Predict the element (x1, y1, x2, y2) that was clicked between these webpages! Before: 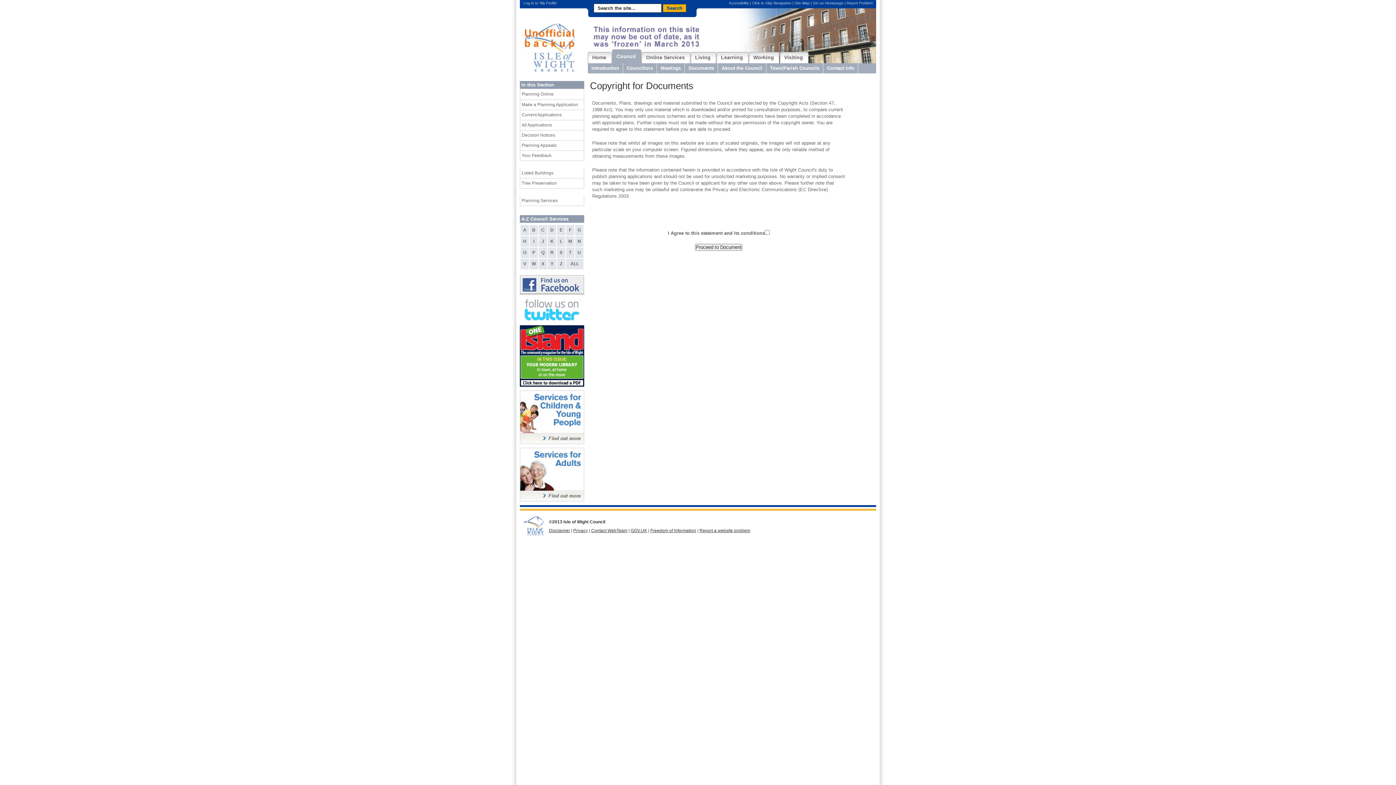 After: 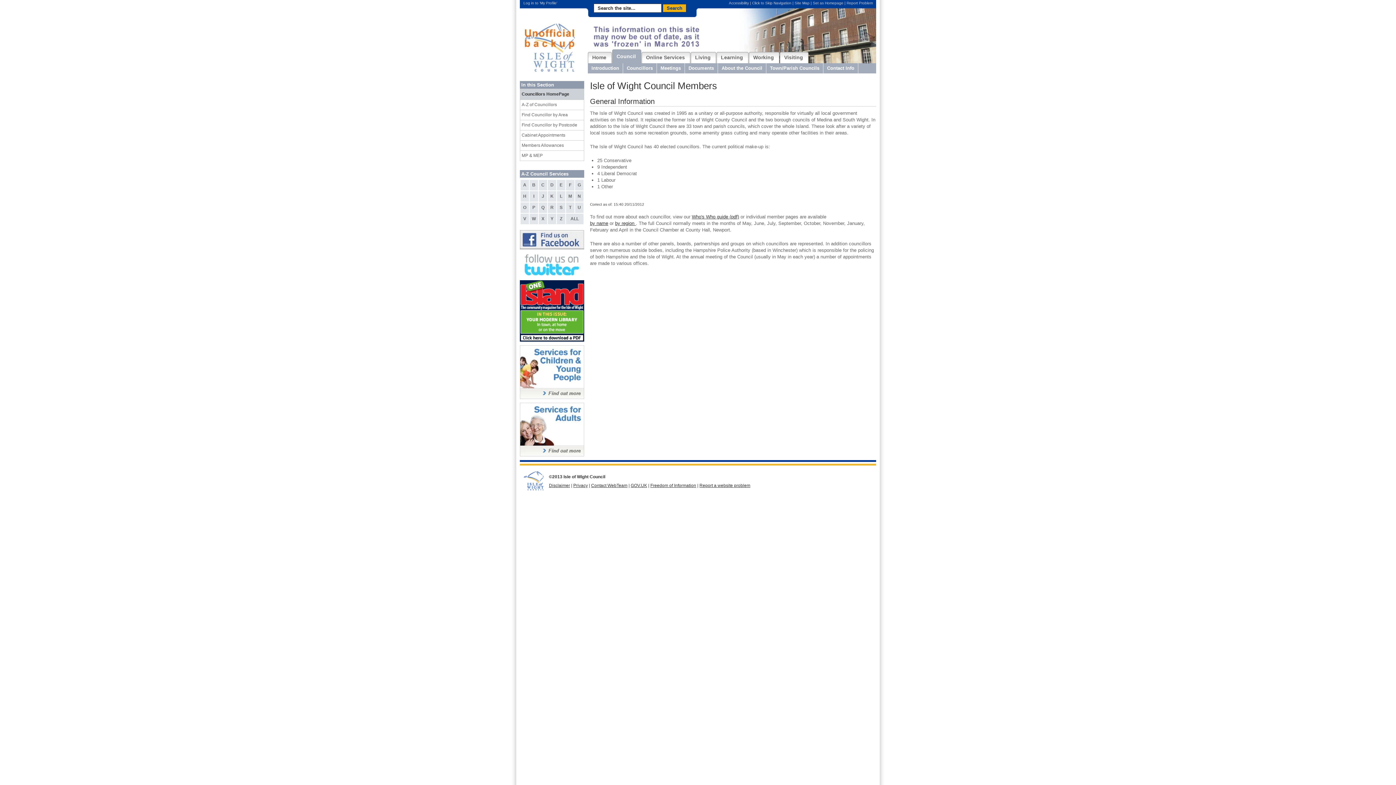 Action: label: Councillors bbox: (623, 63, 657, 73)